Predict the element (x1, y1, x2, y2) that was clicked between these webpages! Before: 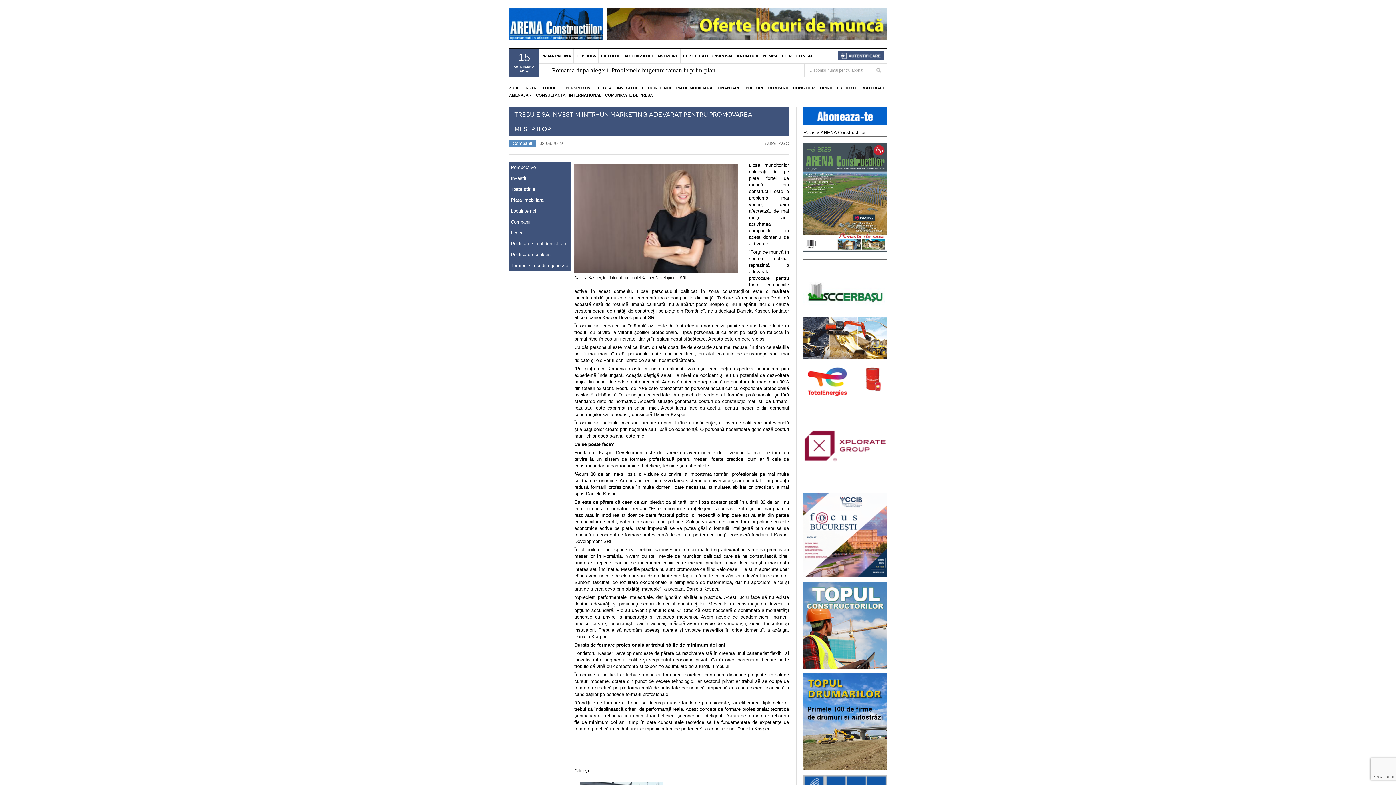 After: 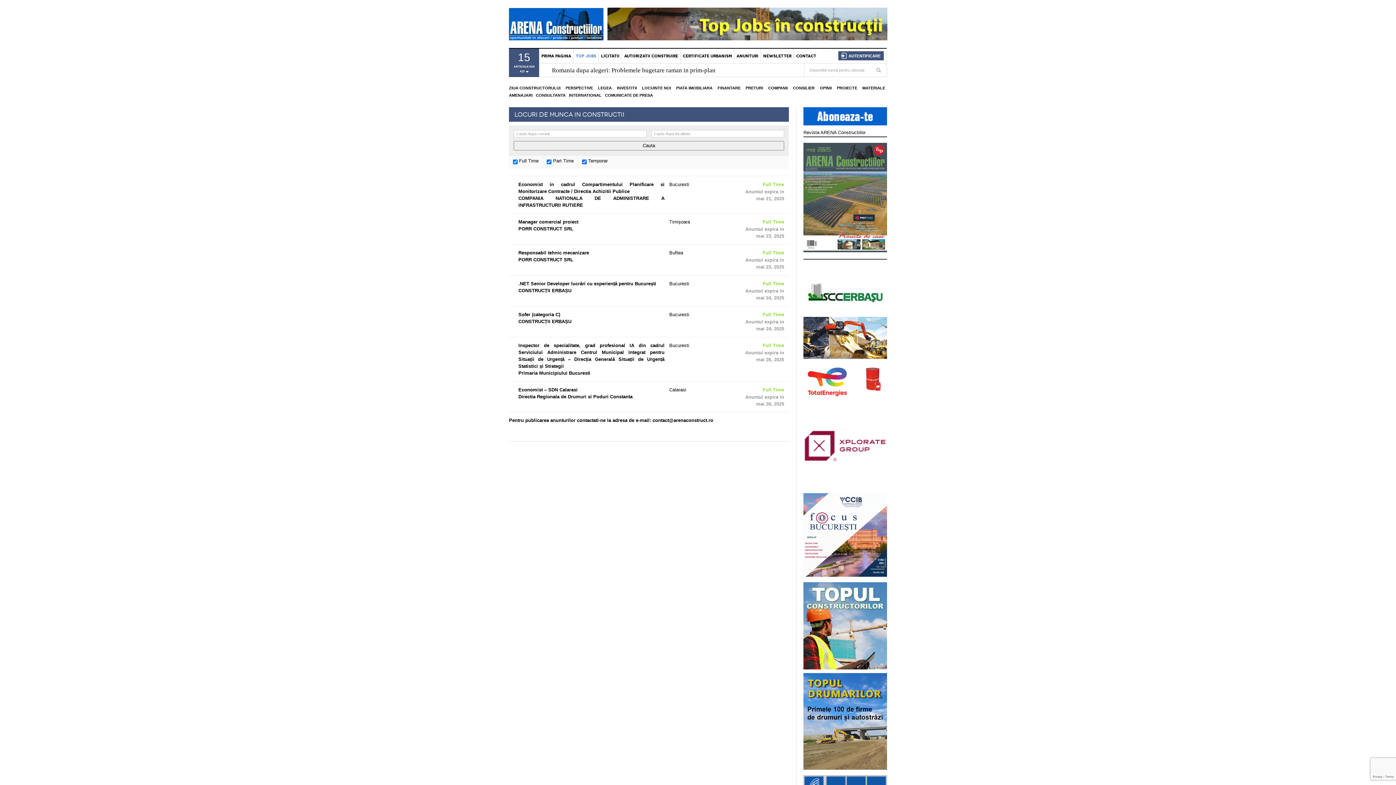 Action: bbox: (607, 21, 887, 26)